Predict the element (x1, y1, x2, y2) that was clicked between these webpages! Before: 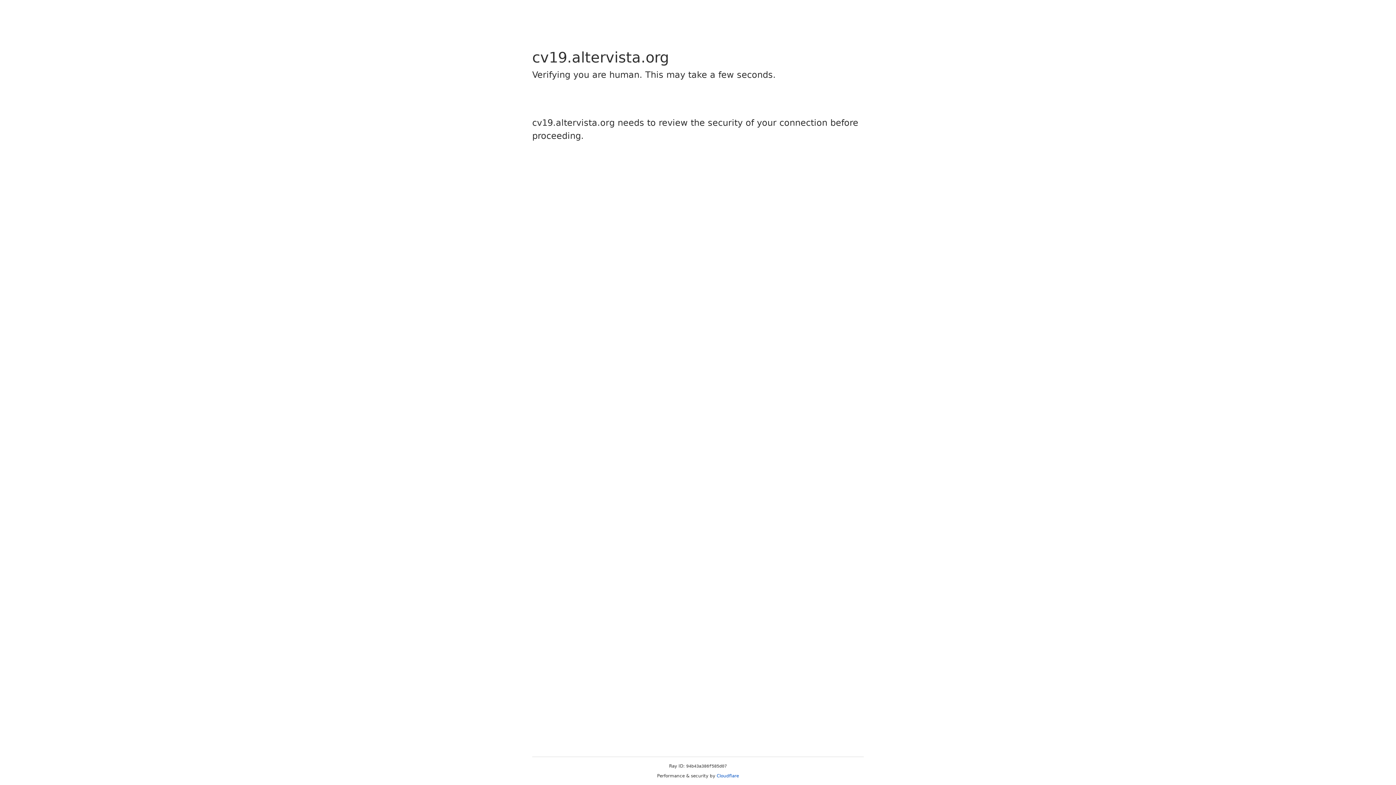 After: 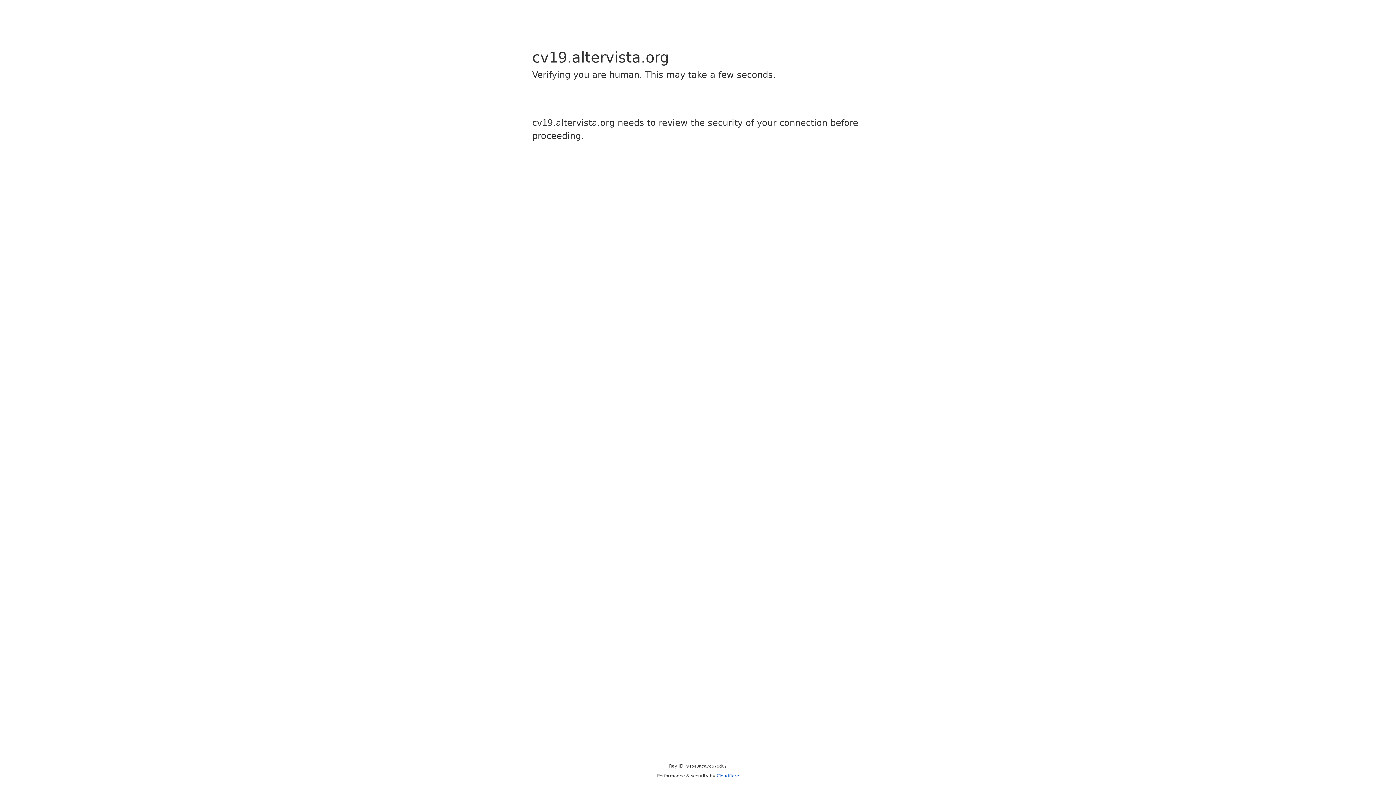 Action: bbox: (716, 773, 739, 778) label: Cloudflare